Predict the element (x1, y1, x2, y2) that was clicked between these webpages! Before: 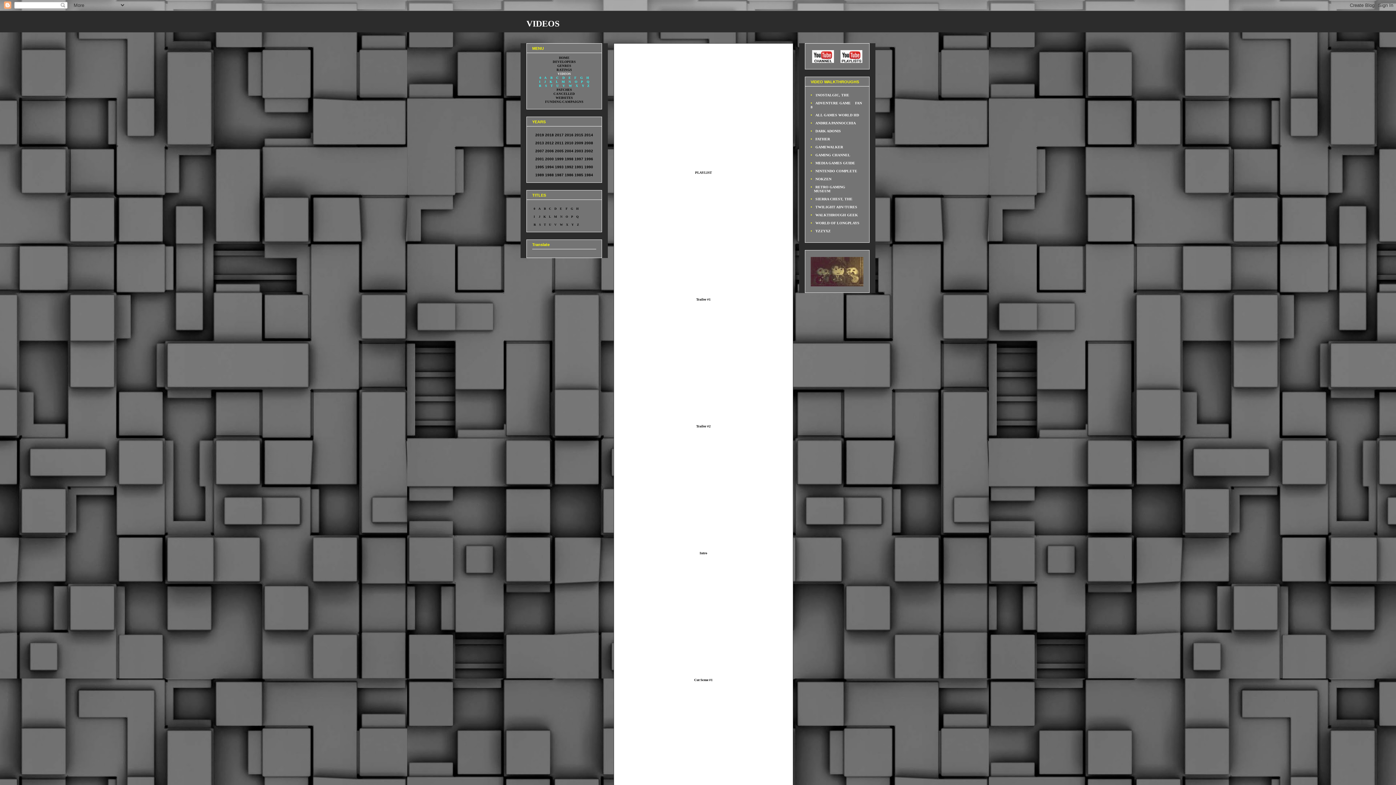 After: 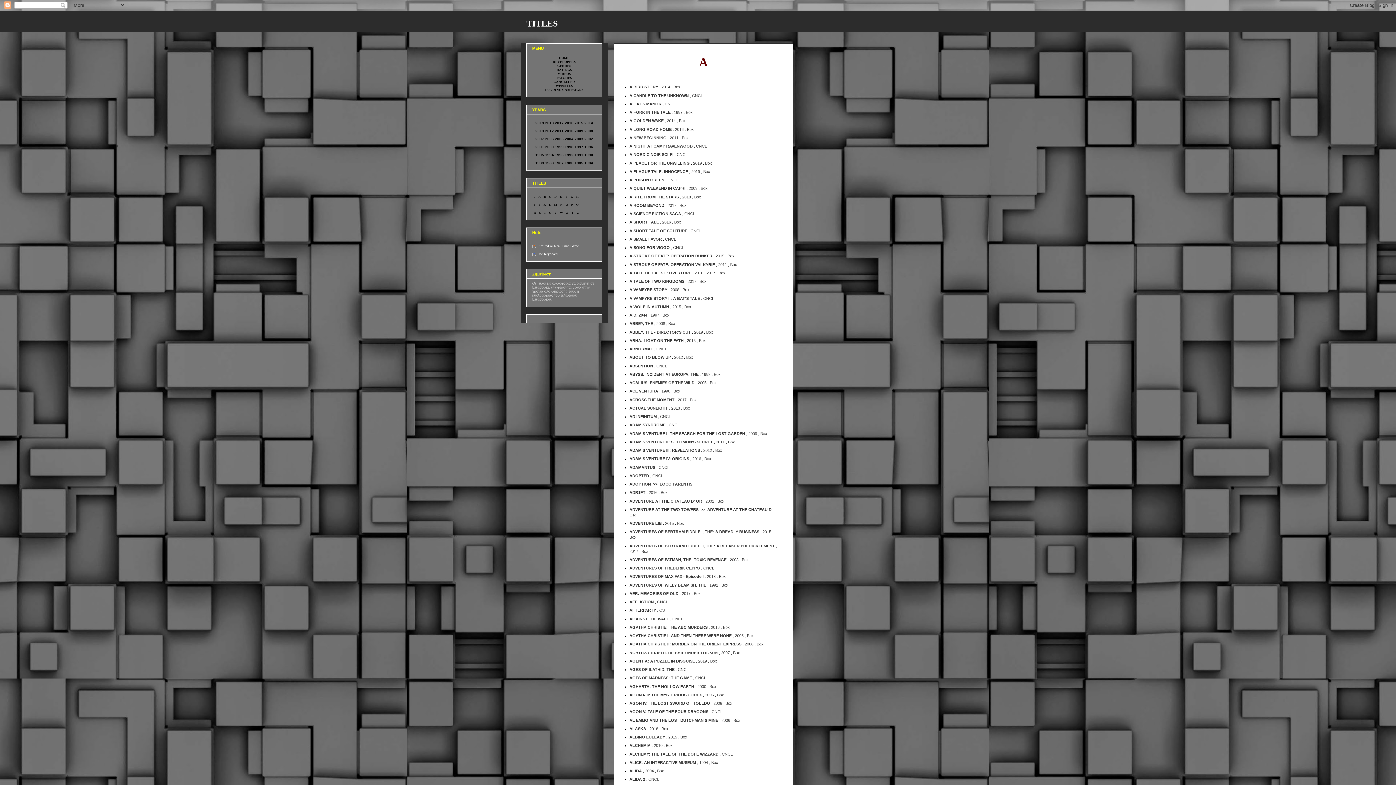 Action: label: A bbox: (538, 207, 541, 210)